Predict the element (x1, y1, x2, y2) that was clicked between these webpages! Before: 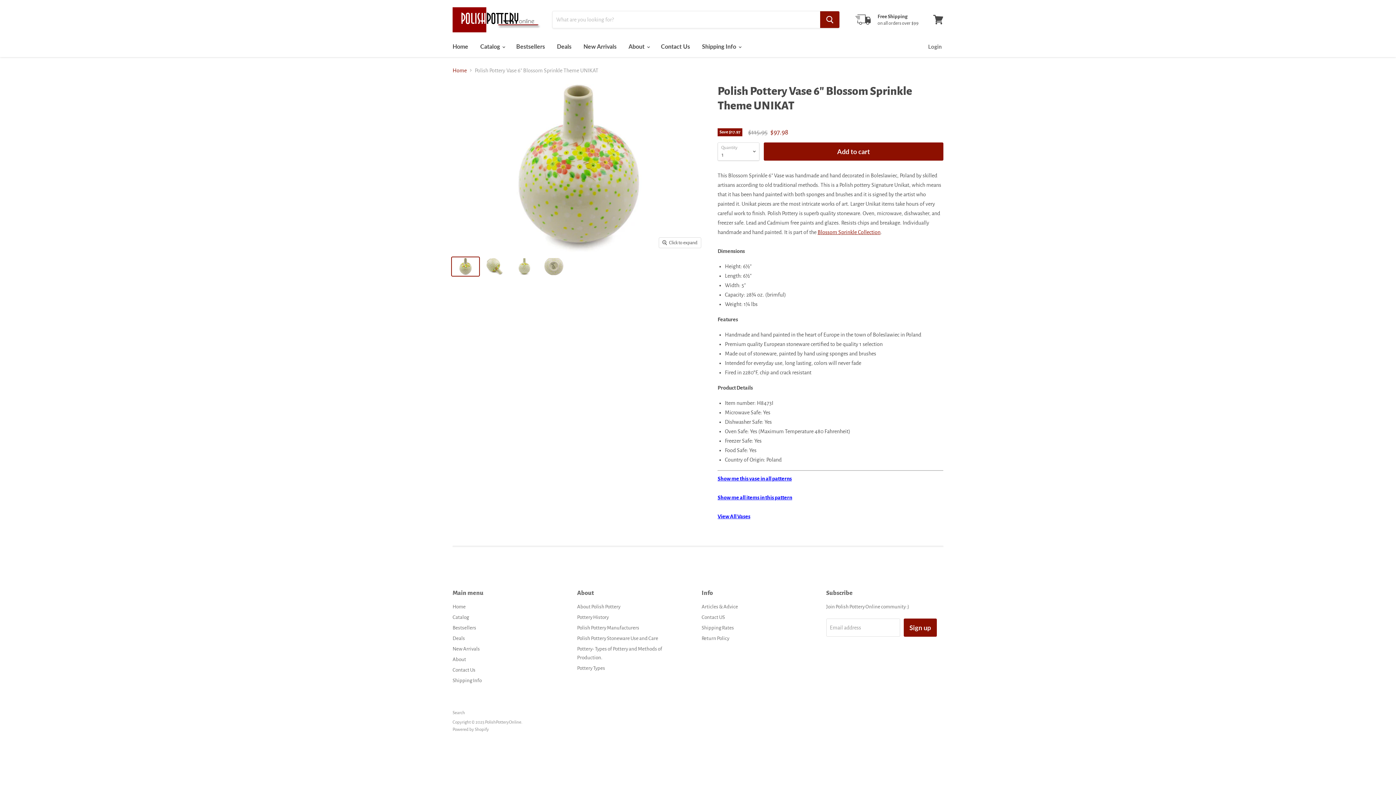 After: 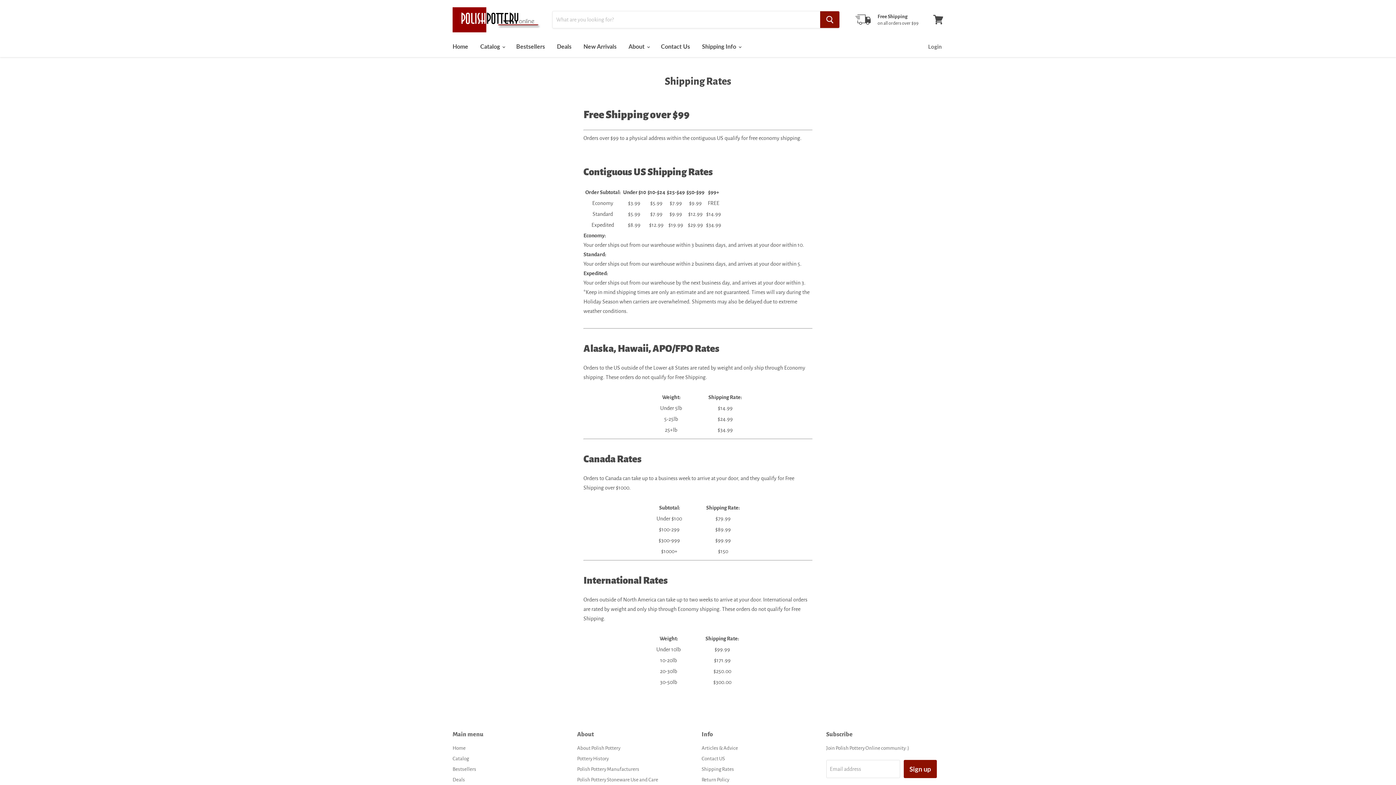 Action: label: Shipping Rates bbox: (701, 625, 734, 630)